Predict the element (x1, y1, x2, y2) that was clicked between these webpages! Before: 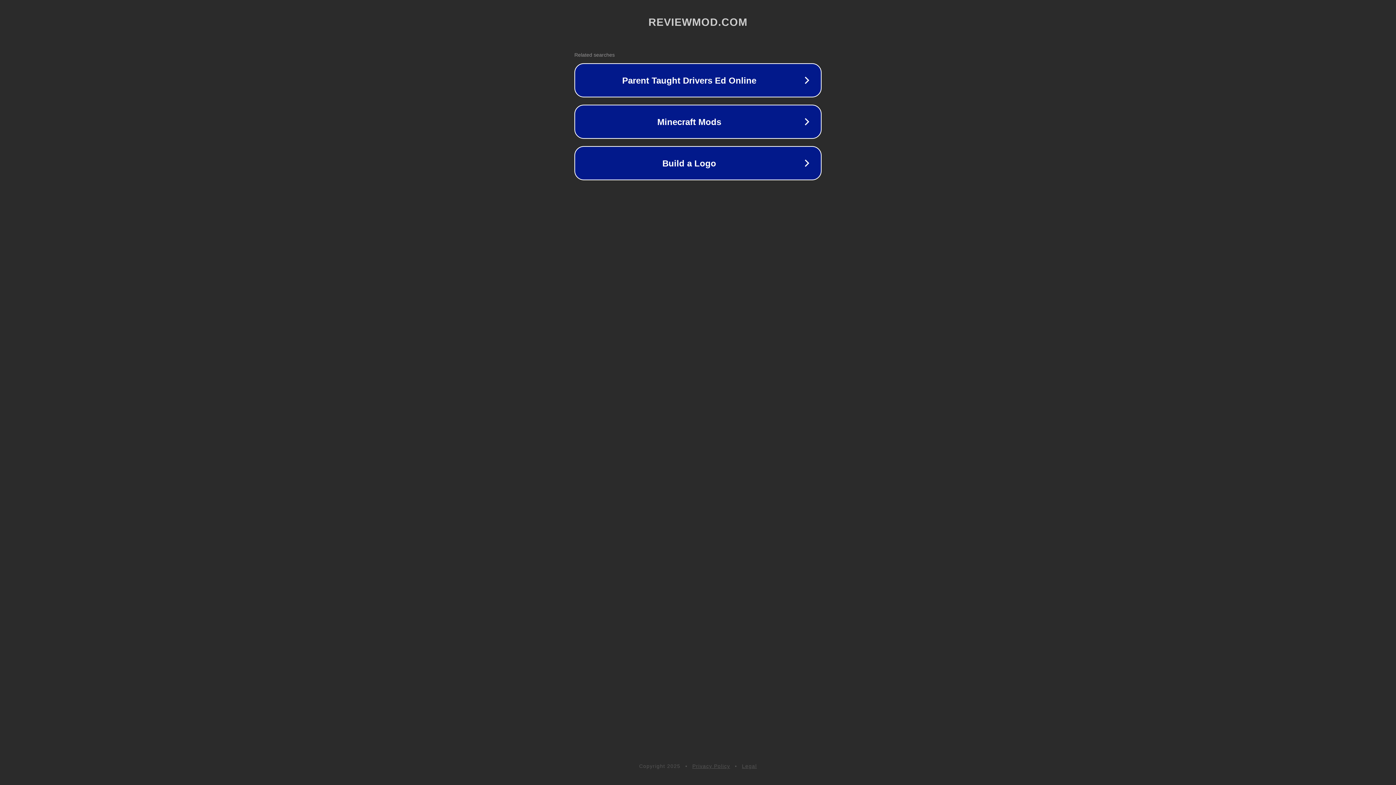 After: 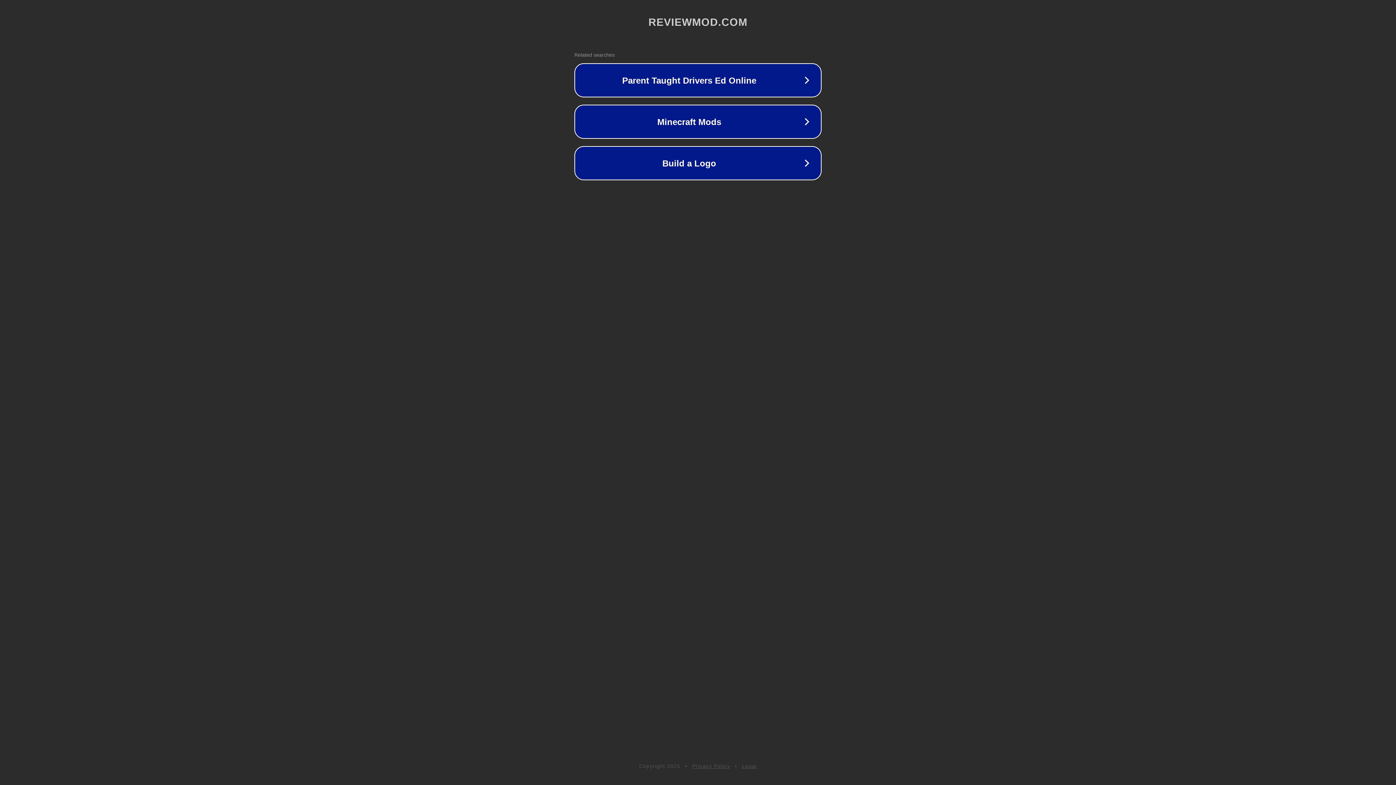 Action: bbox: (742, 763, 757, 769) label: Legal